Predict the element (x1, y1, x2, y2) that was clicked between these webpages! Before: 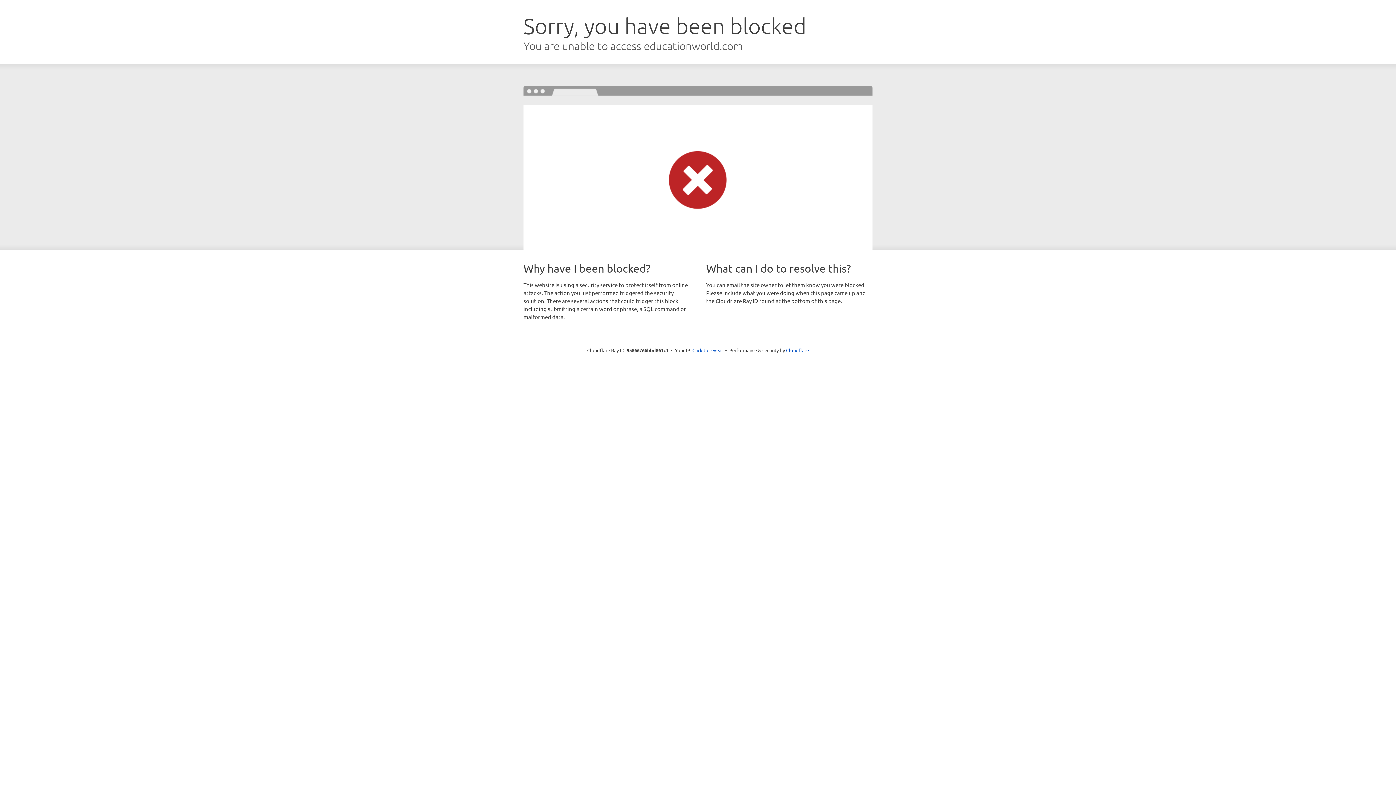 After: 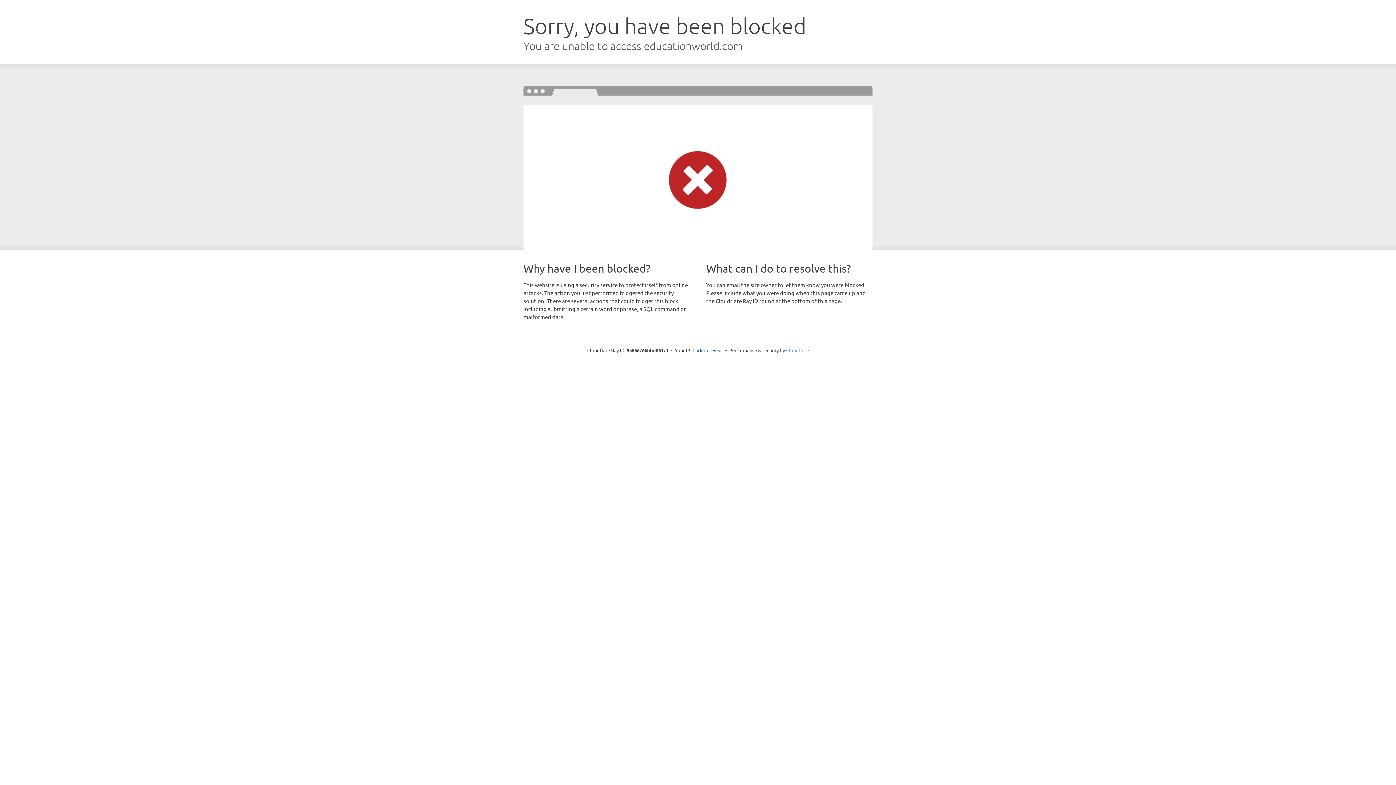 Action: label: Cloudflare bbox: (786, 347, 809, 353)